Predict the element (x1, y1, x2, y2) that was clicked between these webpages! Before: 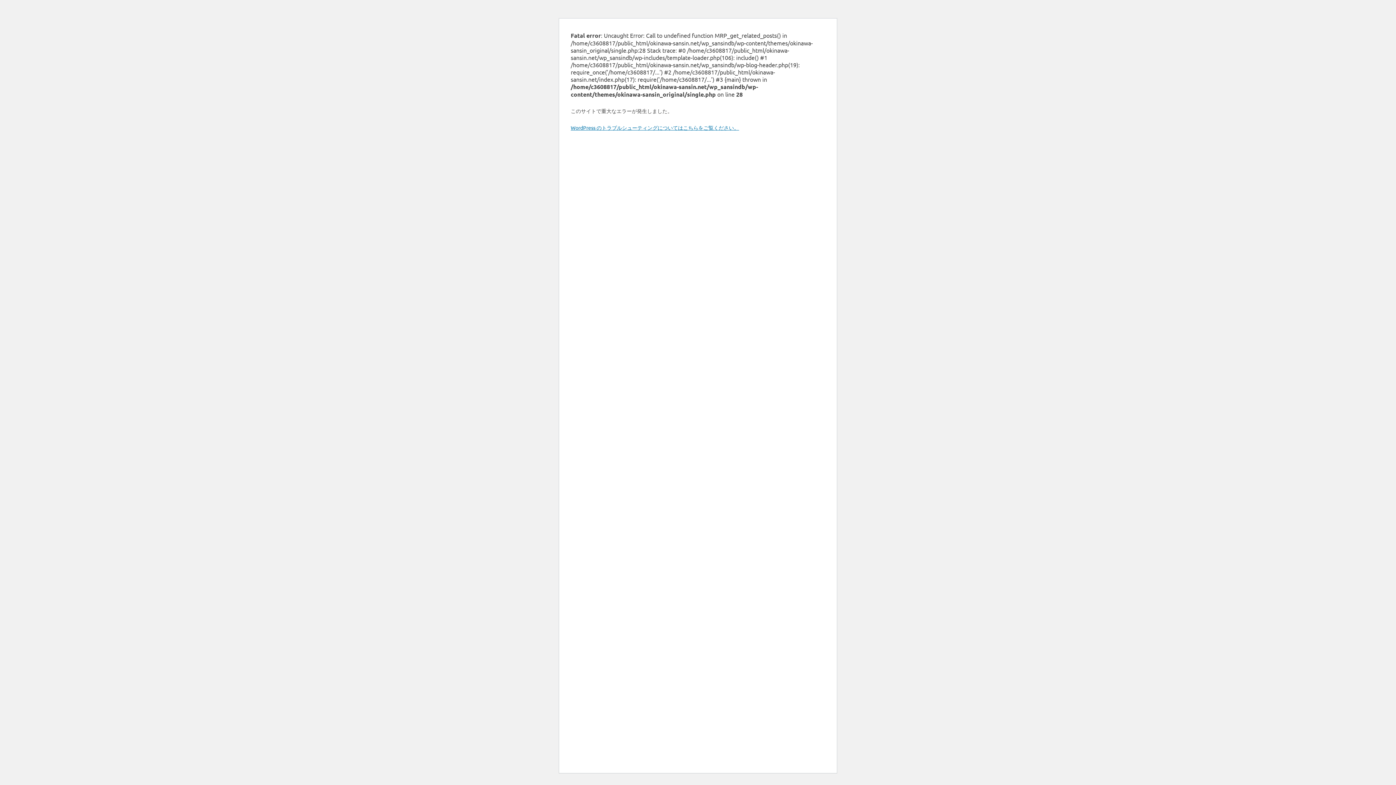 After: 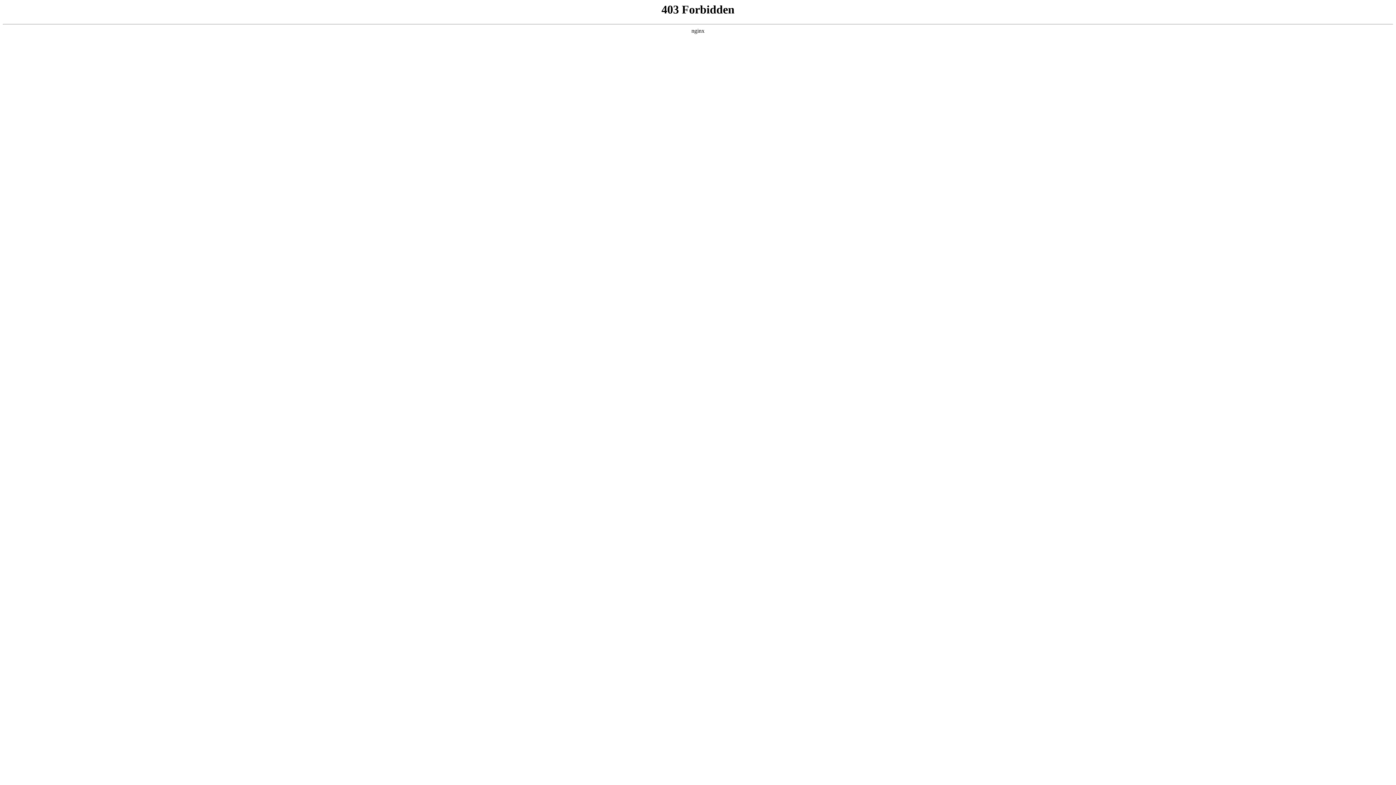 Action: label: WordPress のトラブルシューティングについてはこちらをご覧ください。 bbox: (570, 124, 739, 130)